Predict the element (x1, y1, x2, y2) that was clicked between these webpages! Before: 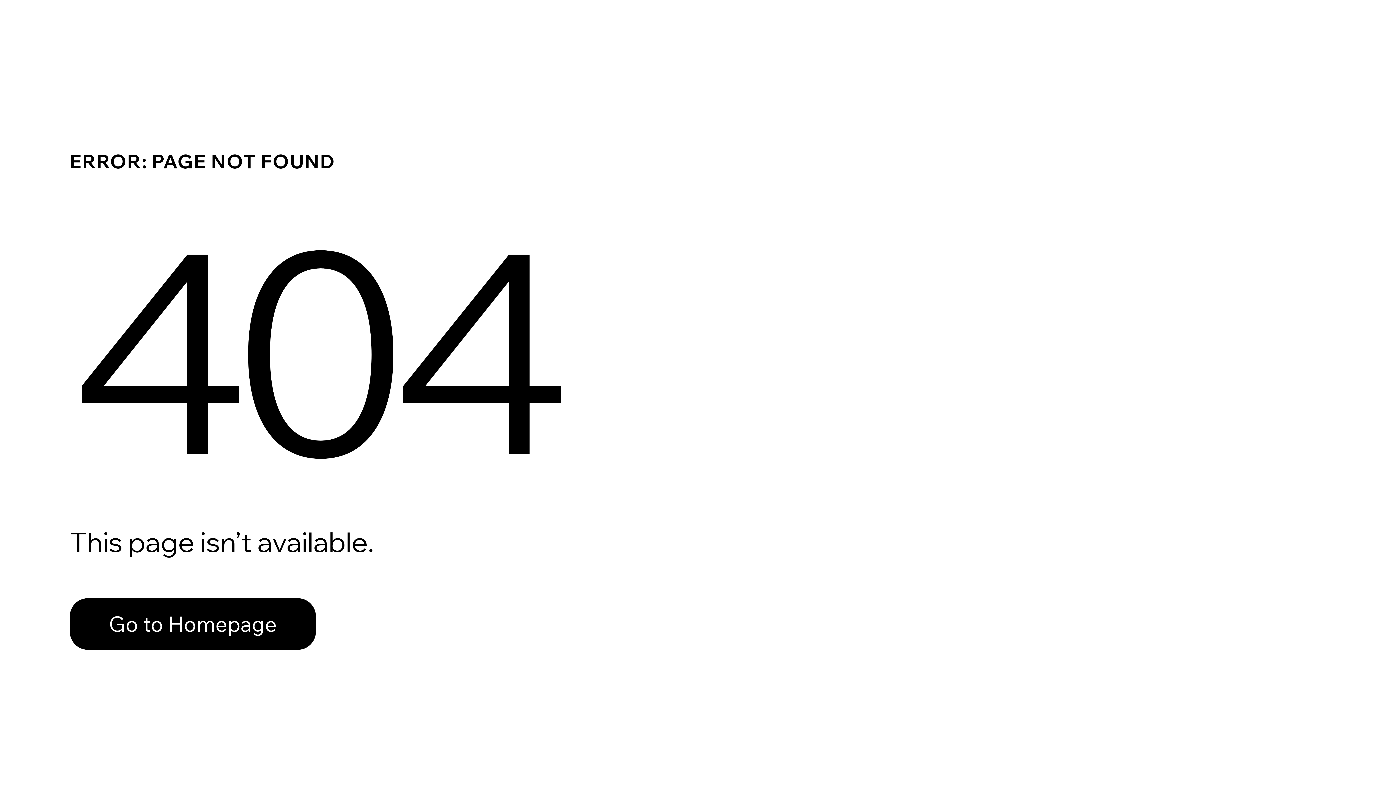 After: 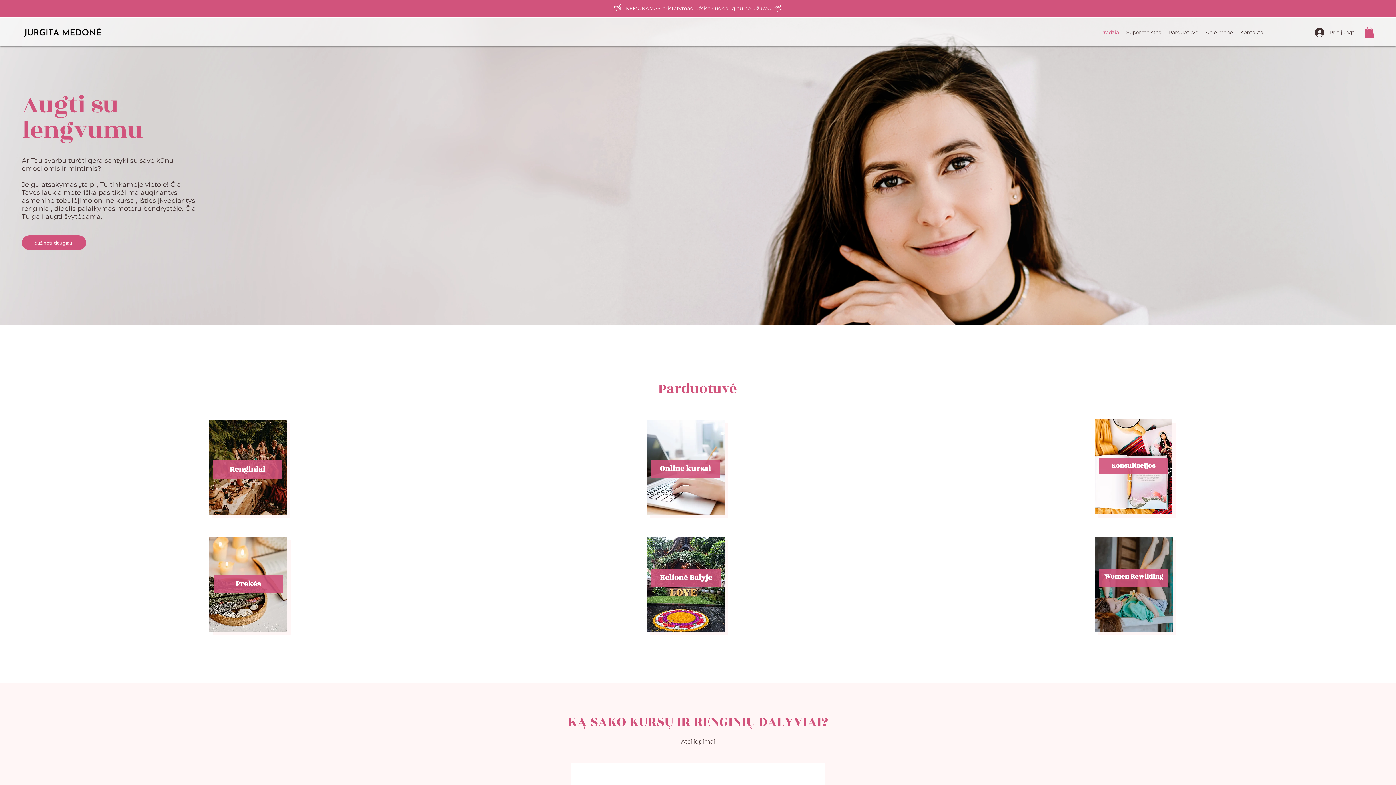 Action: bbox: (69, 598, 316, 650) label: Go to Homepage